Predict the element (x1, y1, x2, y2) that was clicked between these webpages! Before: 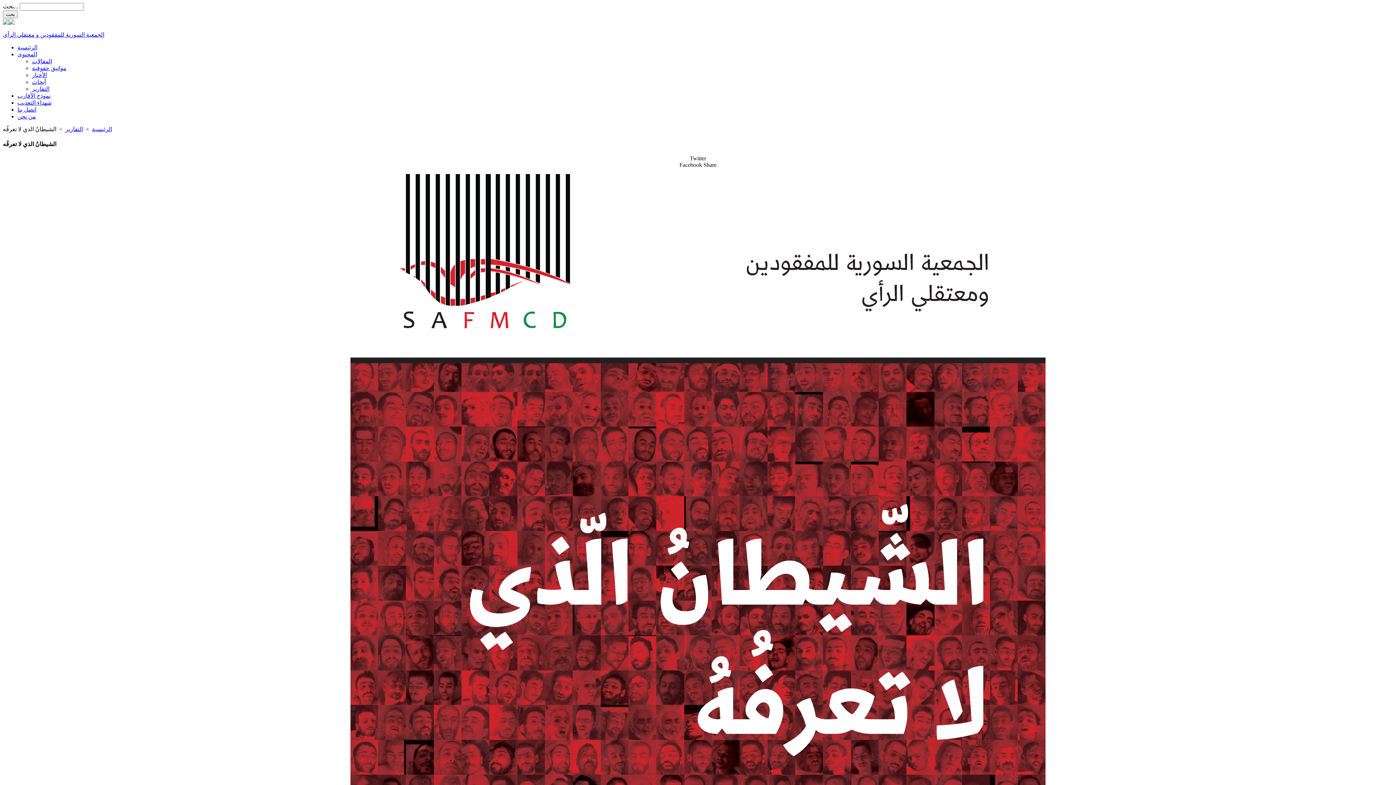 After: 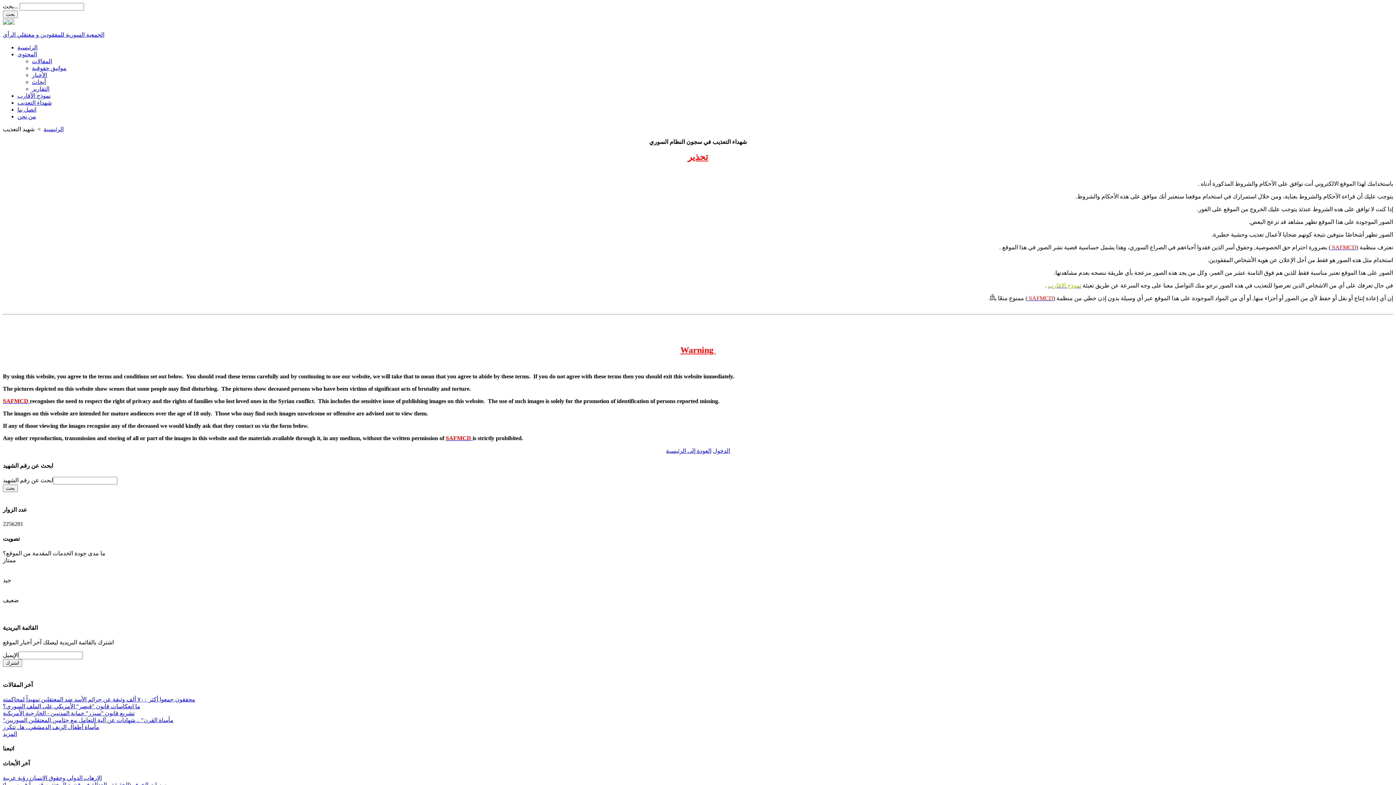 Action: bbox: (17, 99, 51, 105) label: شهداء التعذيب